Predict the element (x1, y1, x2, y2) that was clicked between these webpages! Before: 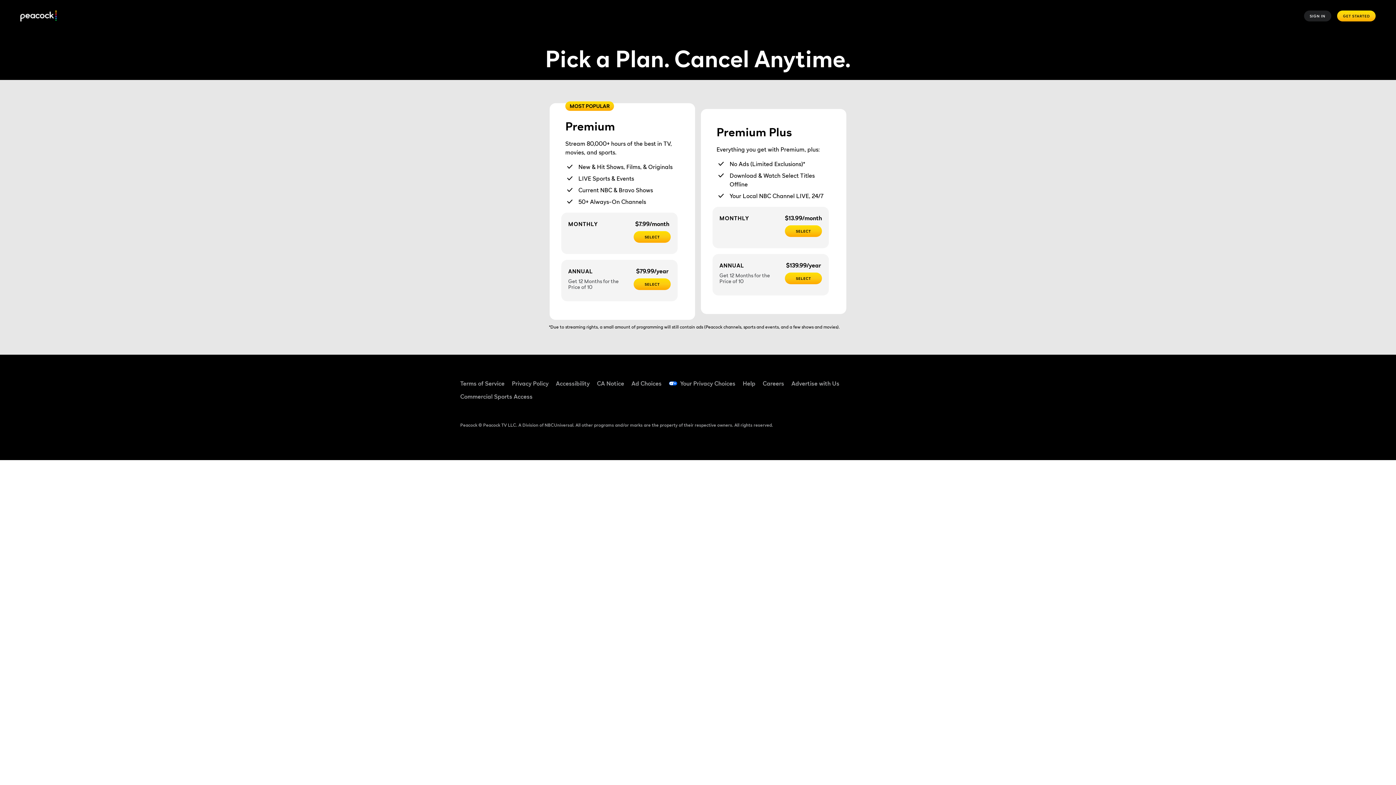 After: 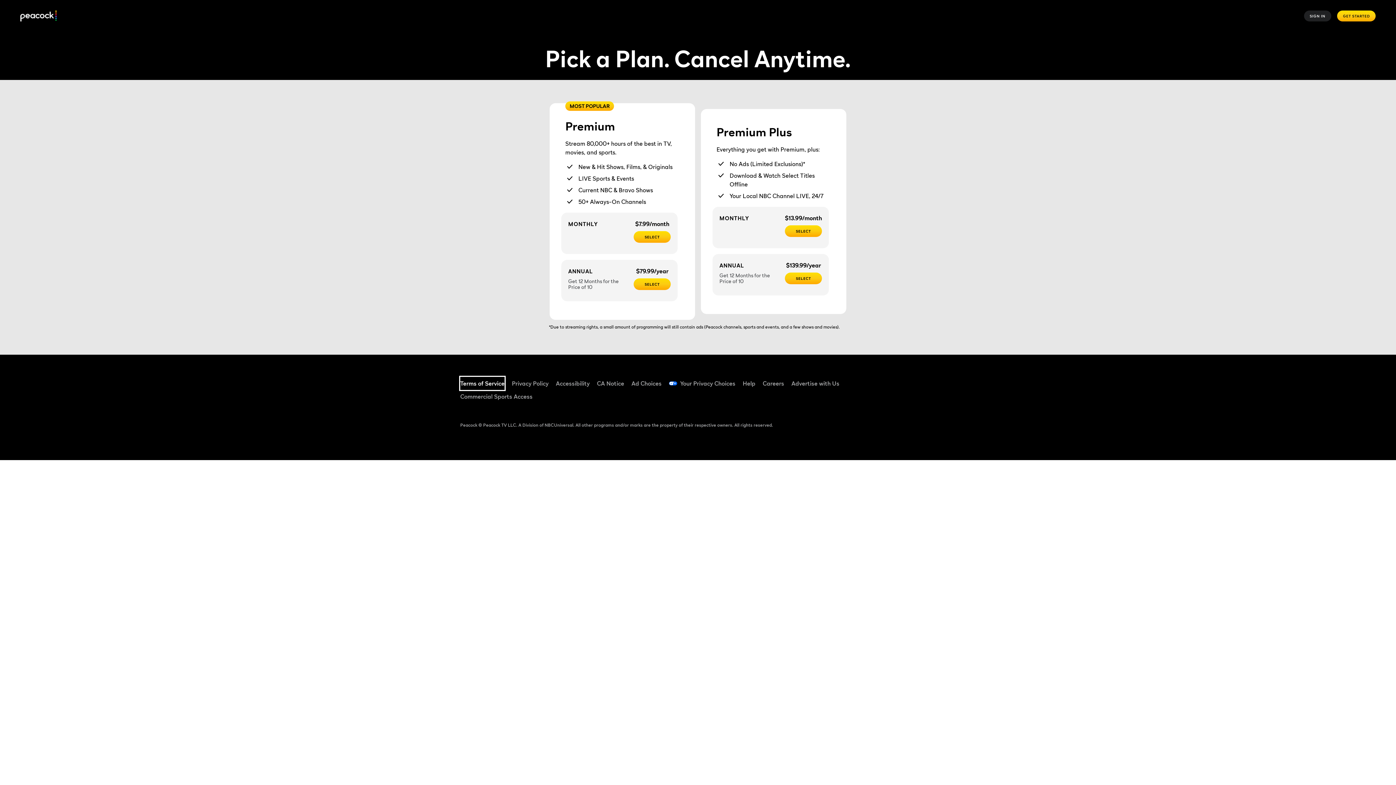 Action: label: Terms of Service ((Opens in new window)) bbox: (460, 377, 504, 390)